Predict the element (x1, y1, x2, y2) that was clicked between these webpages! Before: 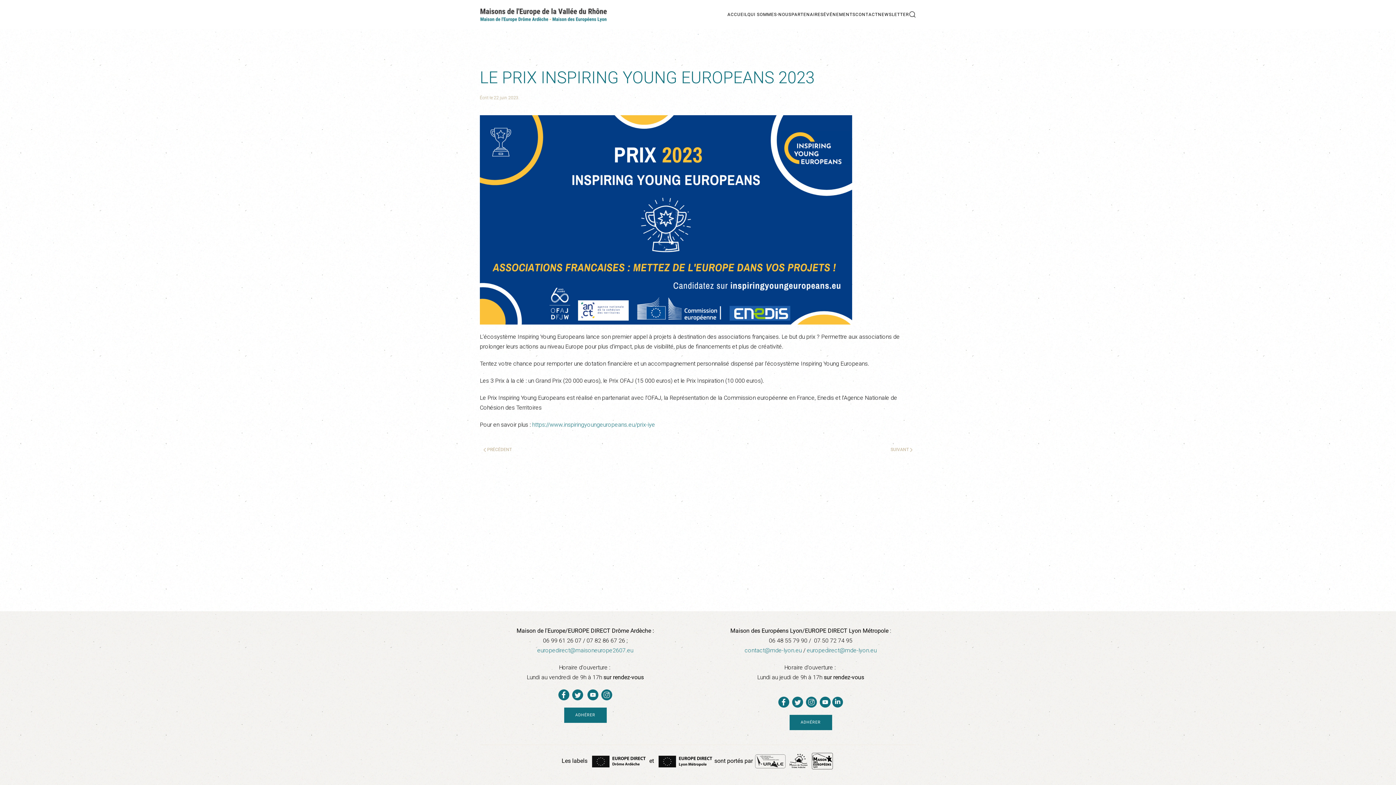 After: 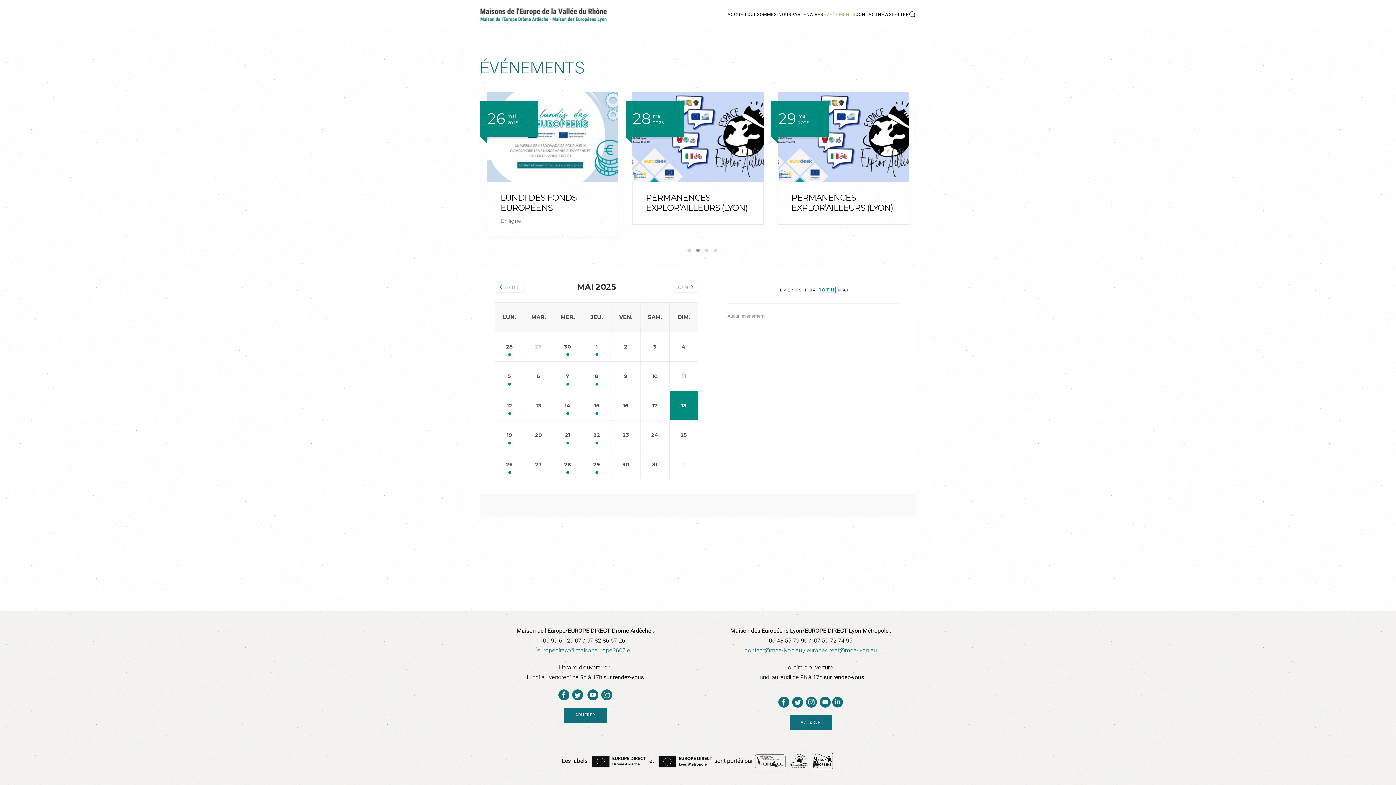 Action: label: ÉVÉNEMENTS bbox: (823, 0, 855, 29)